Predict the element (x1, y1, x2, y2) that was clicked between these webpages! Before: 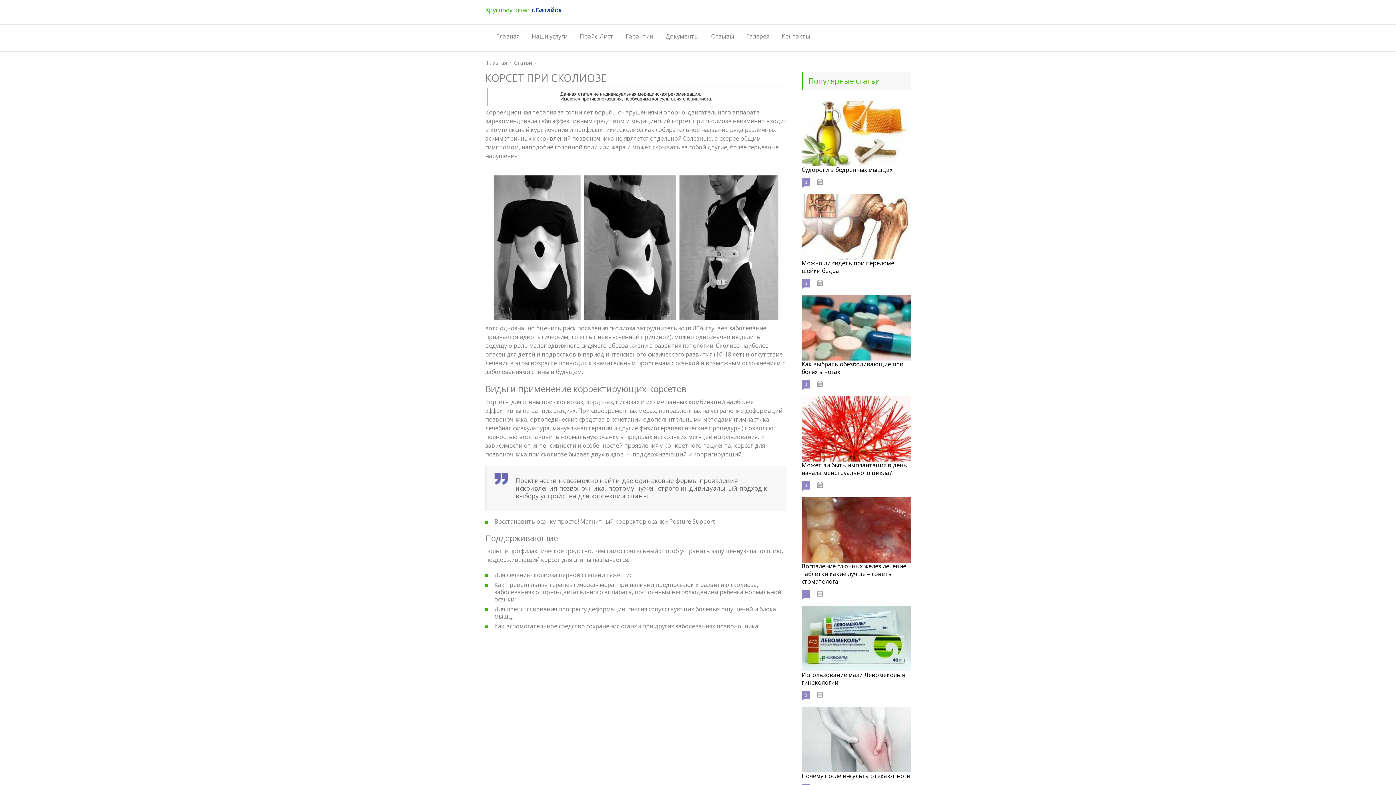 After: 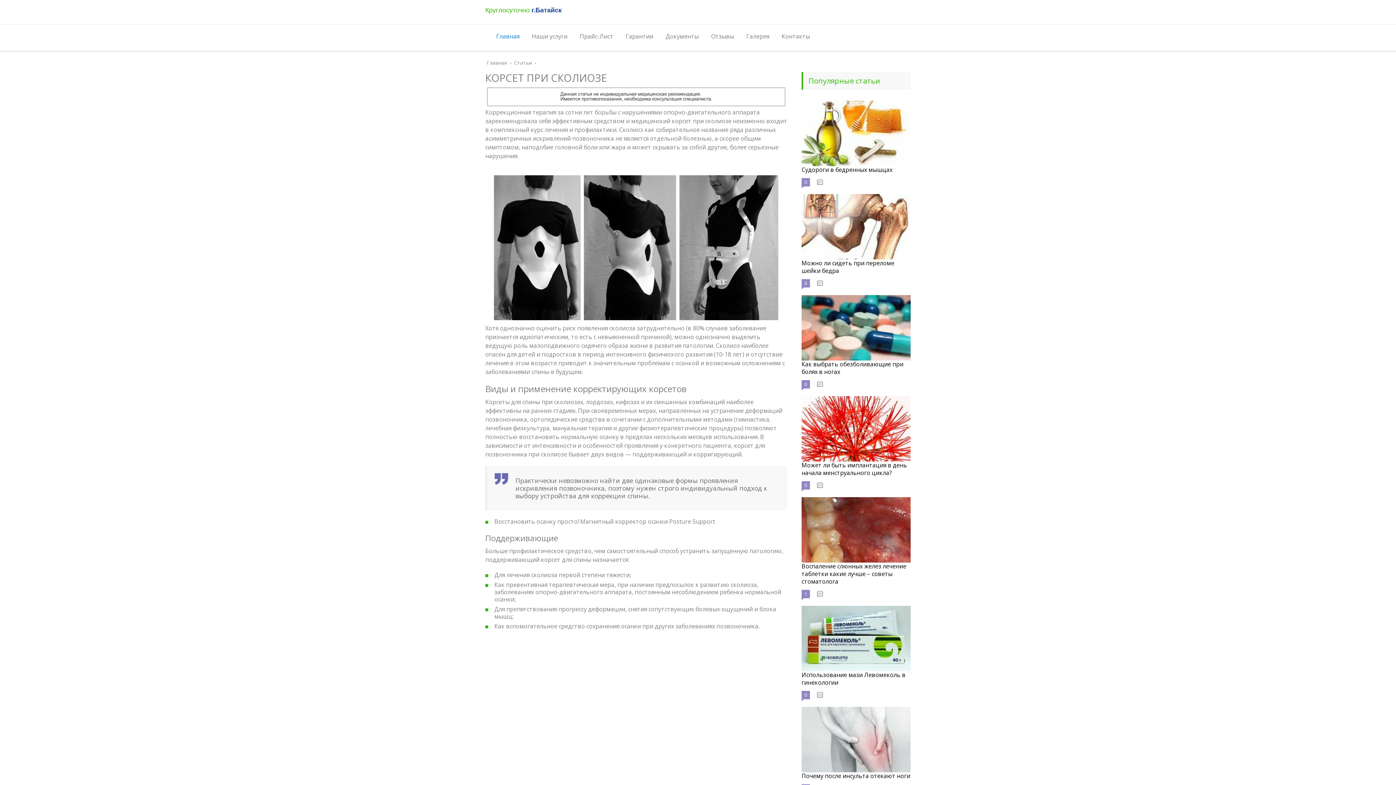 Action: bbox: (496, 29, 523, 43) label: Главная